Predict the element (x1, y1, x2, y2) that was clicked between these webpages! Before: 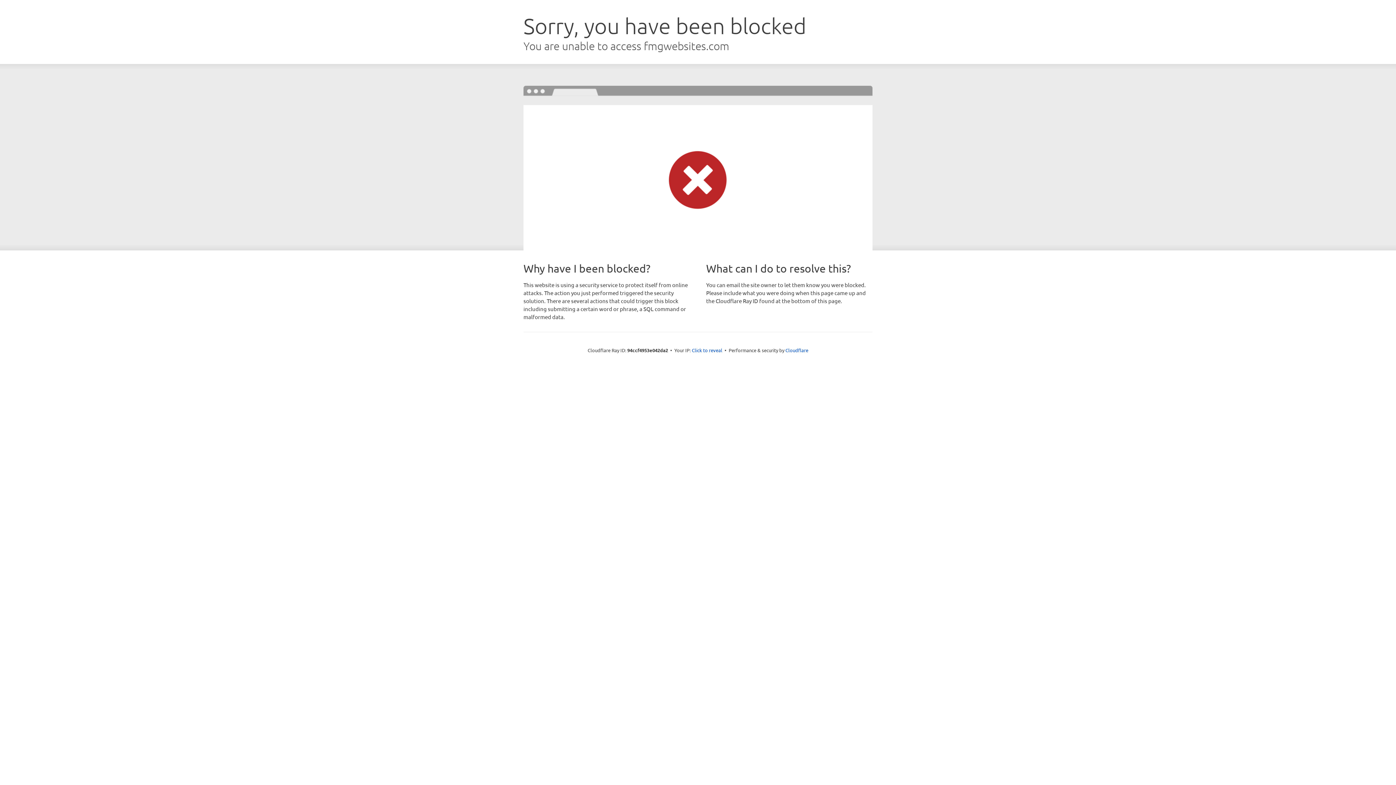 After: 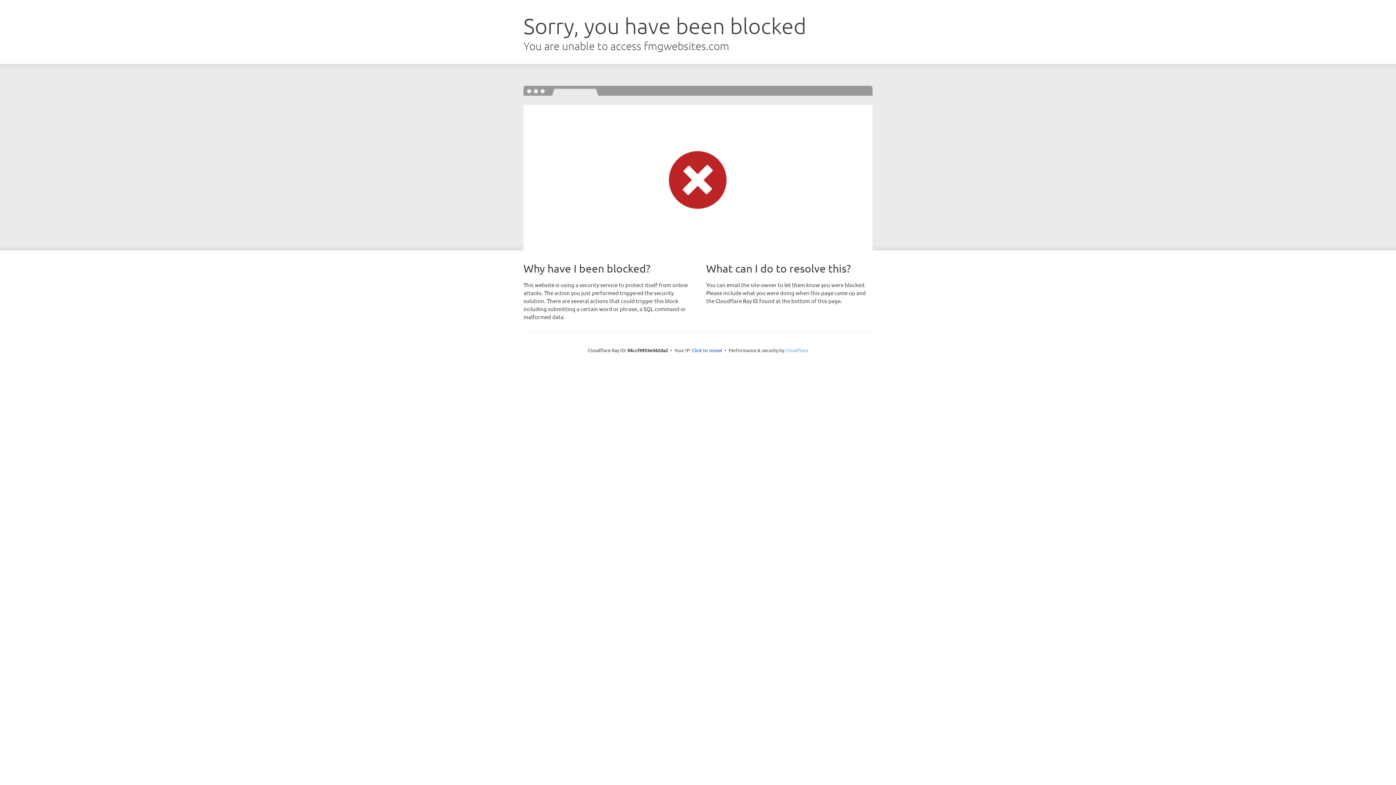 Action: label: Cloudflare bbox: (785, 347, 808, 353)